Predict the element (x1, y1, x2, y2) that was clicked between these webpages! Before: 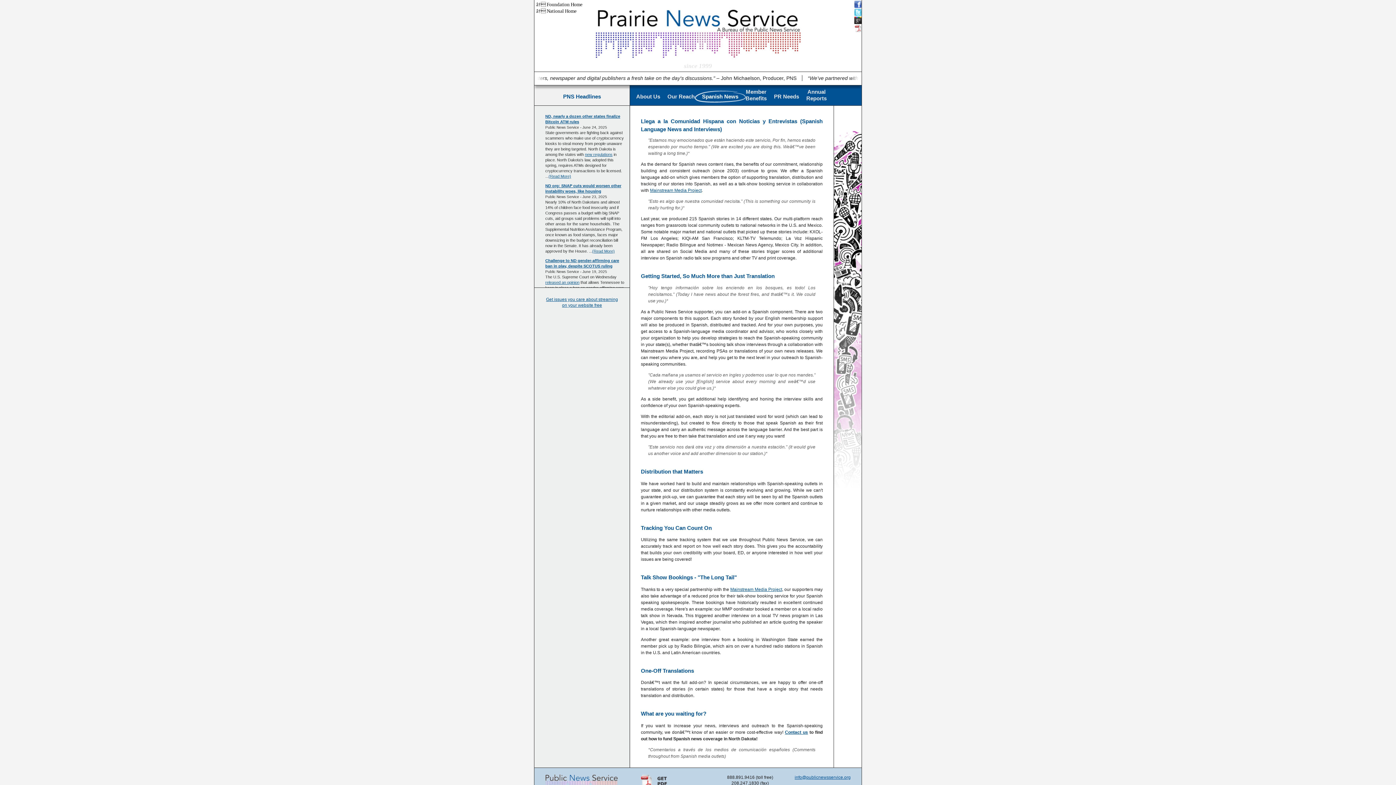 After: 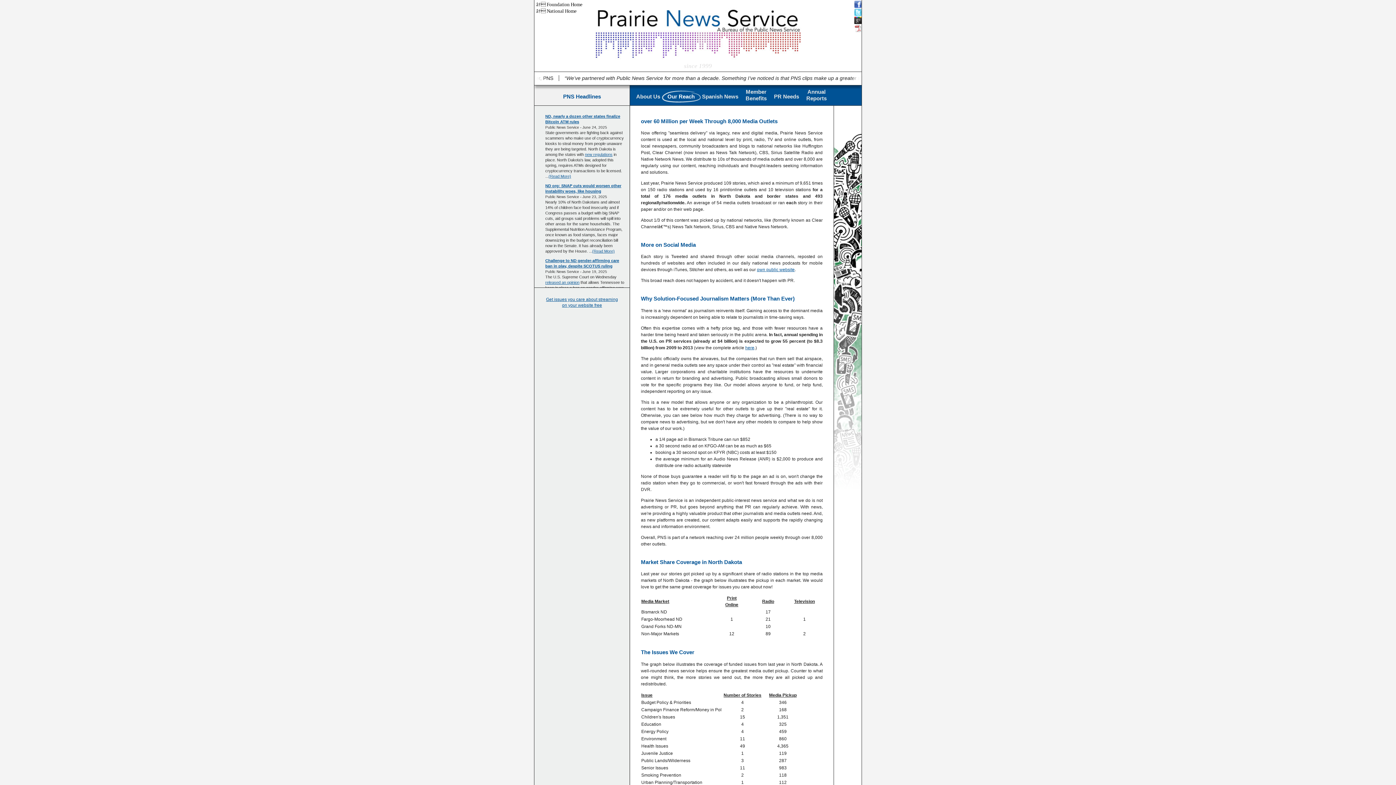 Action: bbox: (664, 90, 697, 103) label: Our Reach